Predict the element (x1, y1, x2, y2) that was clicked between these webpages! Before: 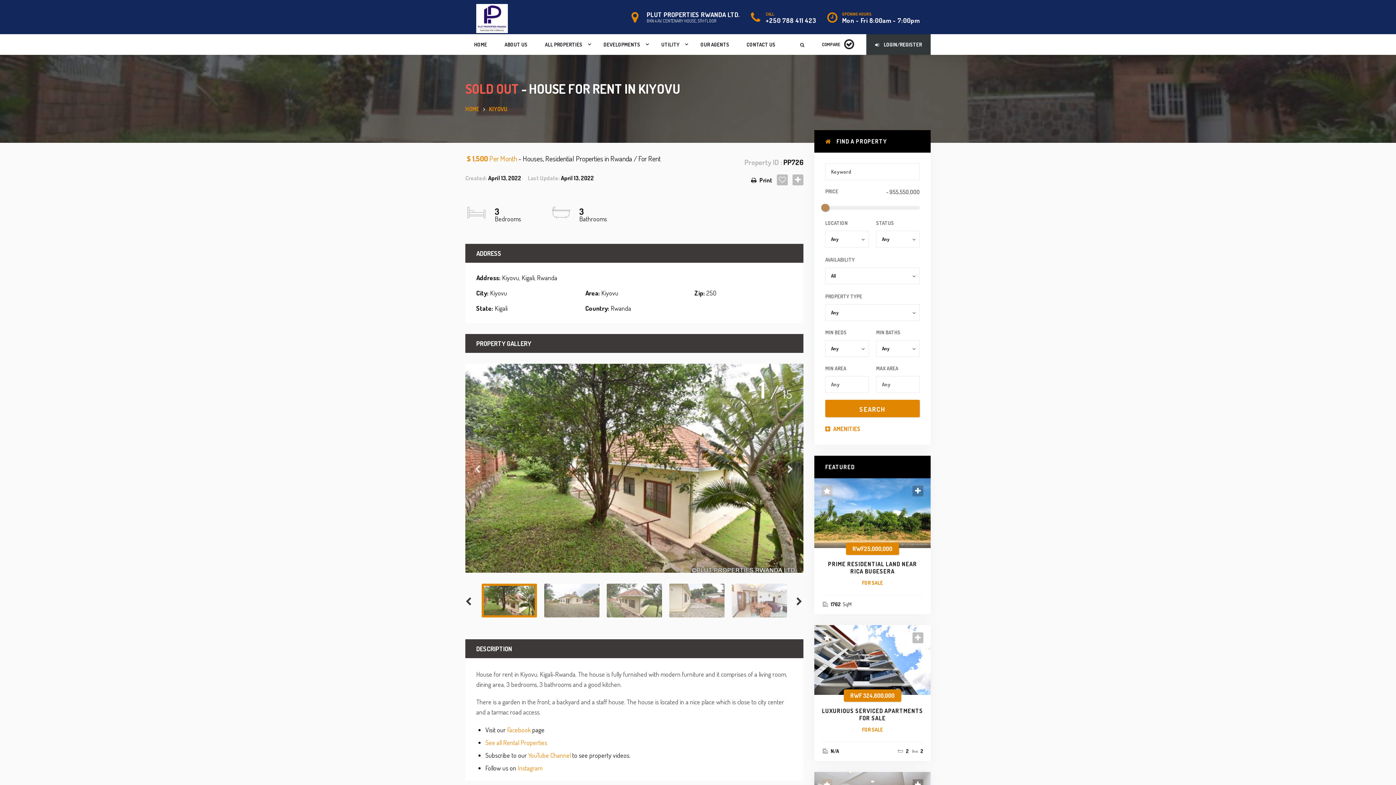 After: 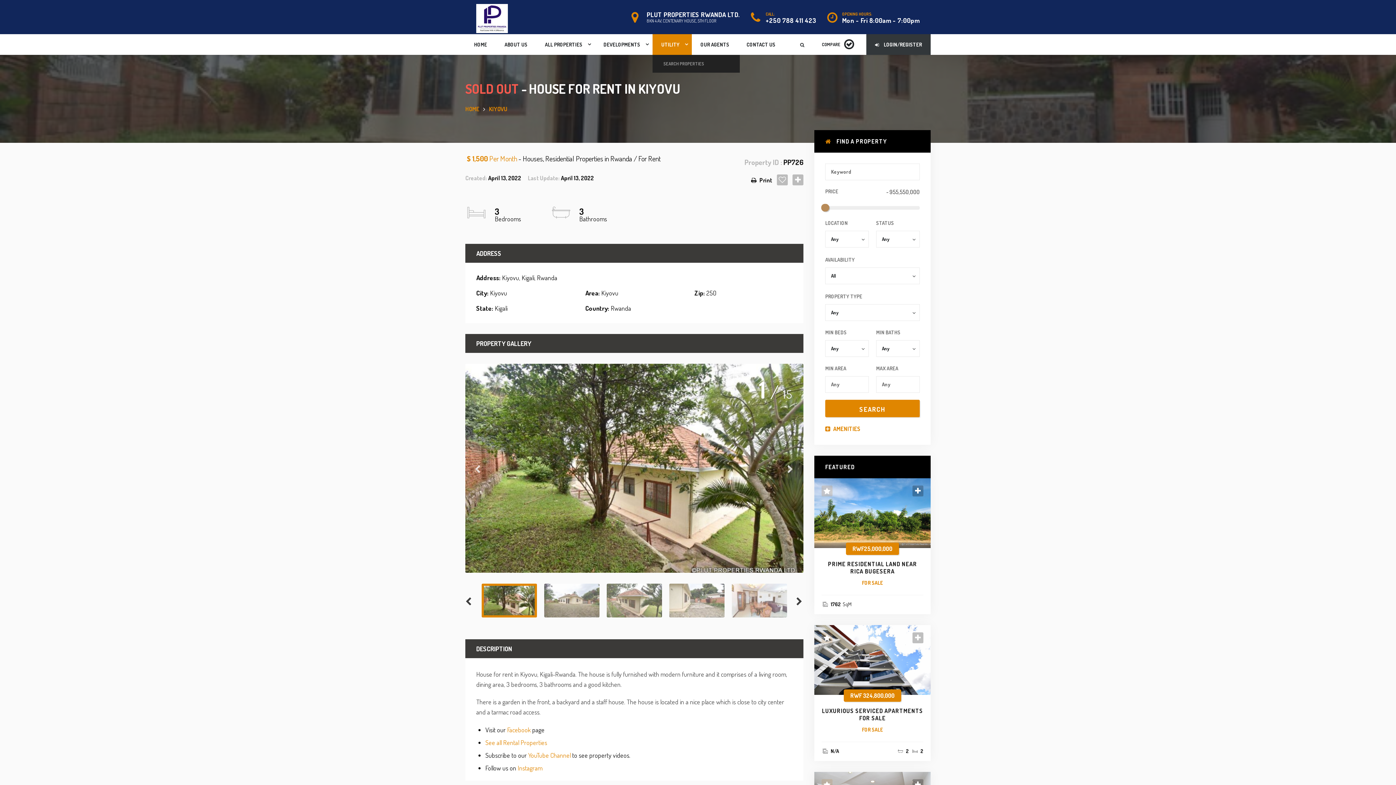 Action: bbox: (652, 34, 692, 54) label: UTILITY